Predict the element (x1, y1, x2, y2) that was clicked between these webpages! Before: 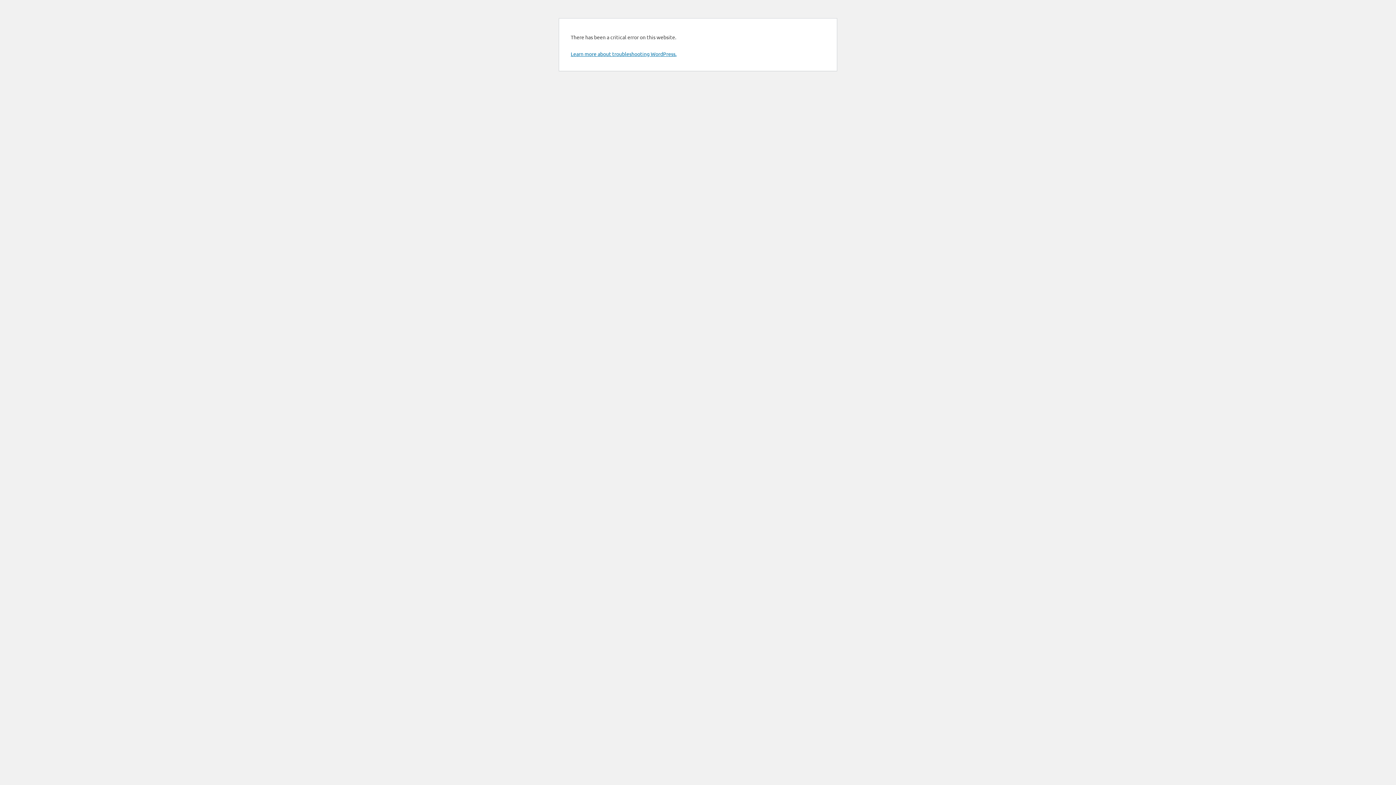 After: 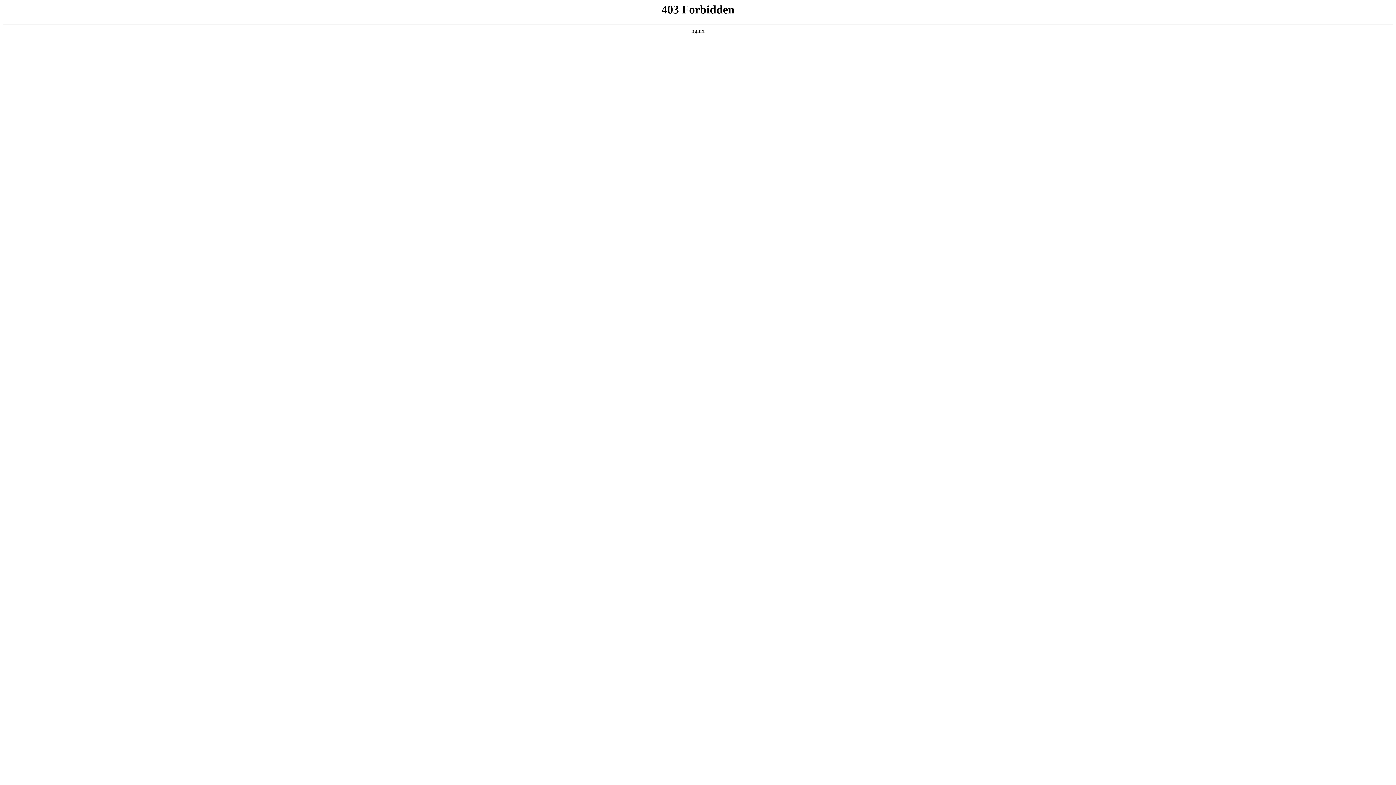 Action: label: Learn more about troubleshooting WordPress. bbox: (570, 50, 676, 57)